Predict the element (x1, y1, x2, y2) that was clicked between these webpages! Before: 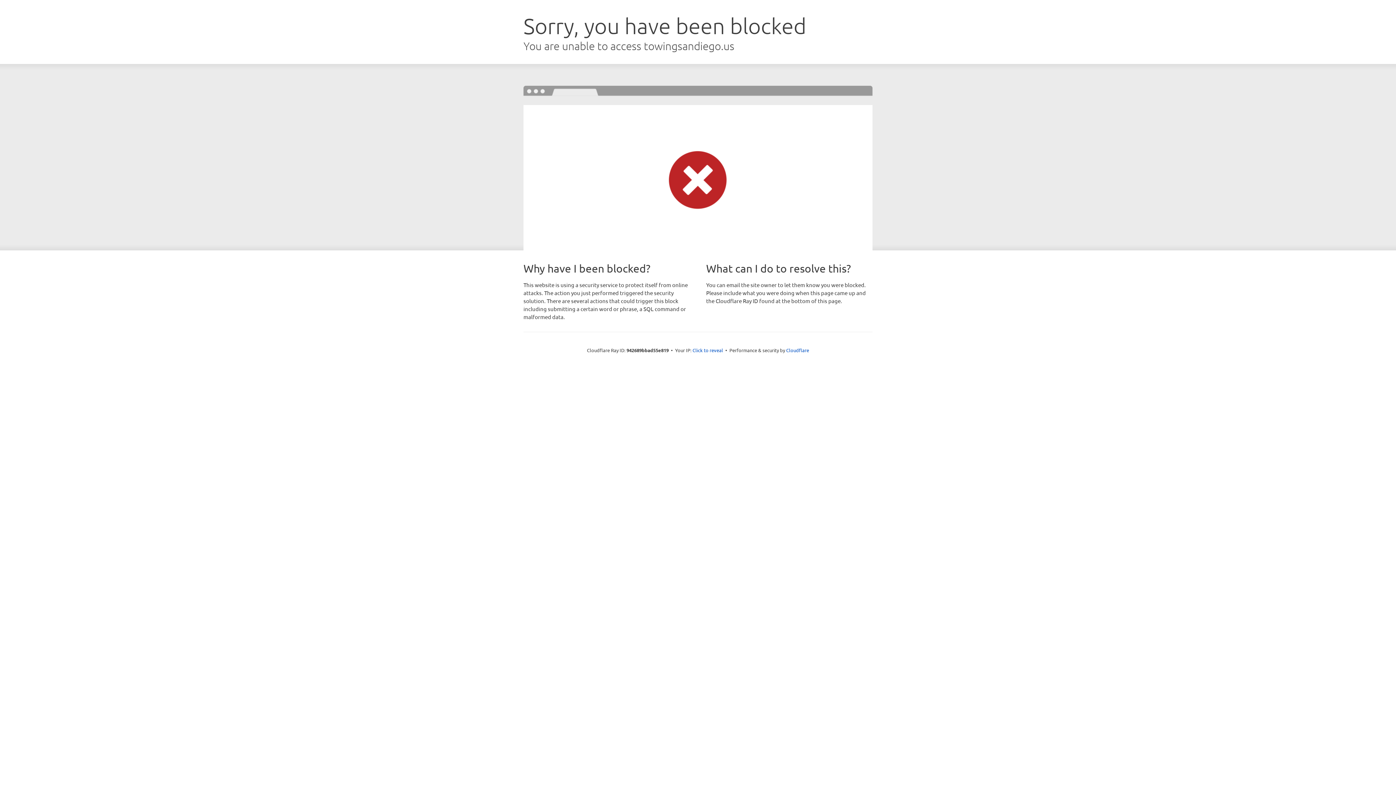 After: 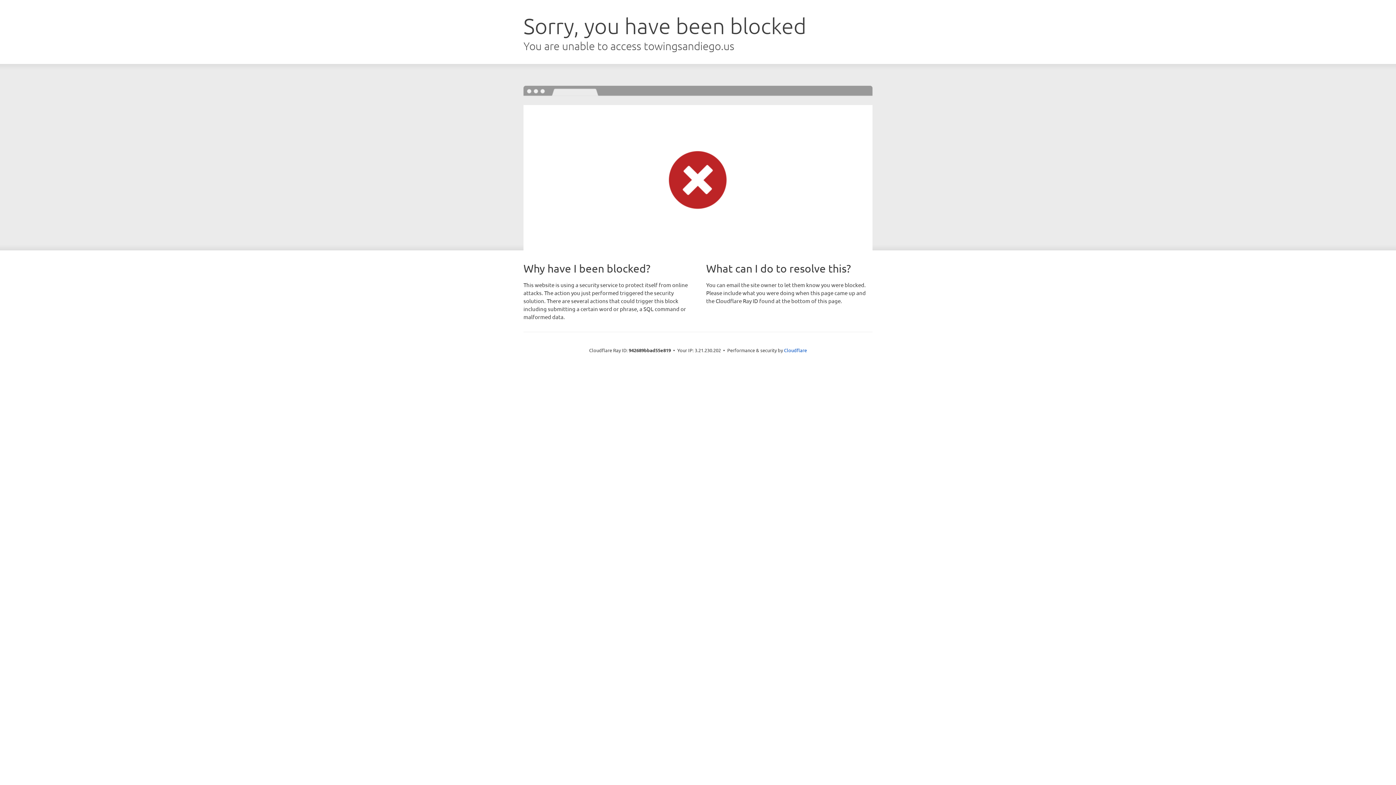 Action: label: Click to reveal bbox: (692, 346, 723, 353)